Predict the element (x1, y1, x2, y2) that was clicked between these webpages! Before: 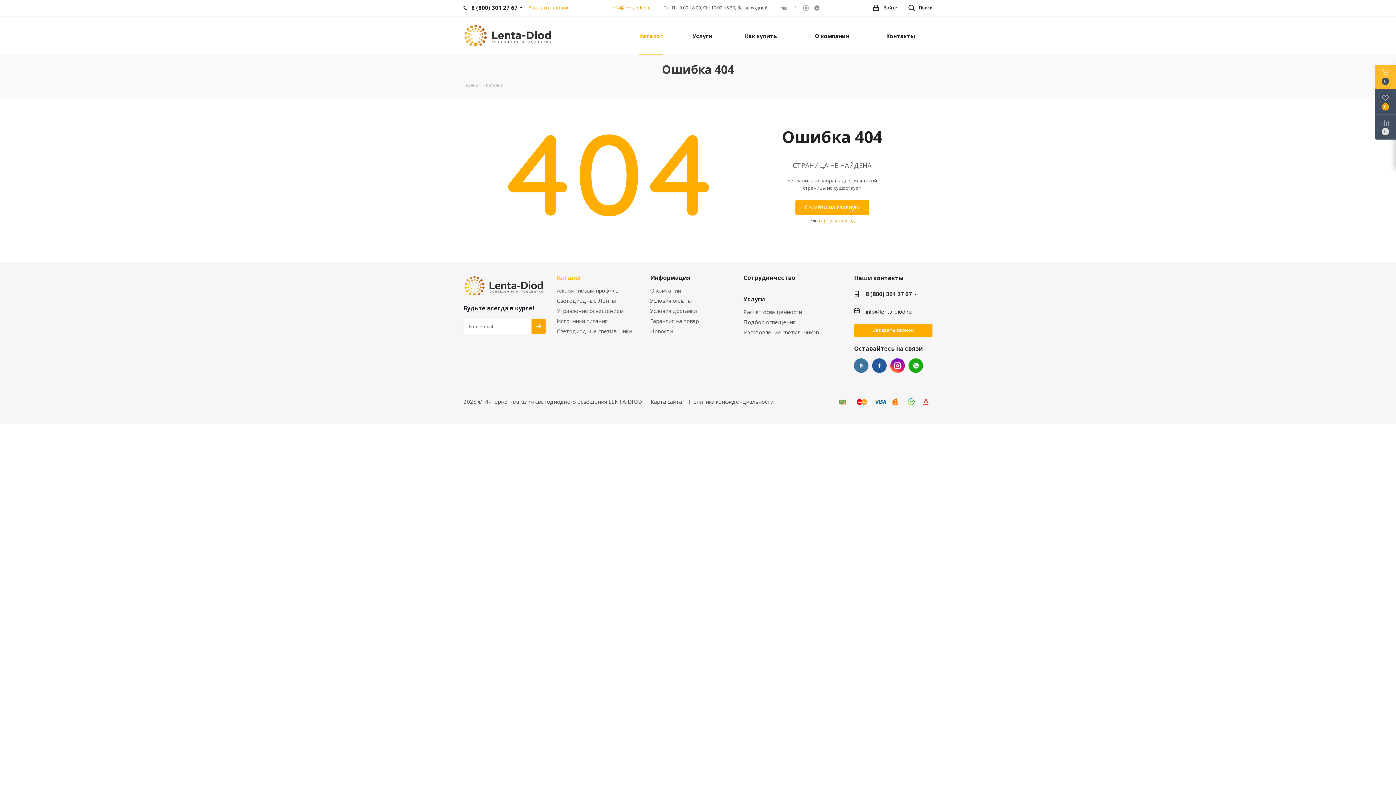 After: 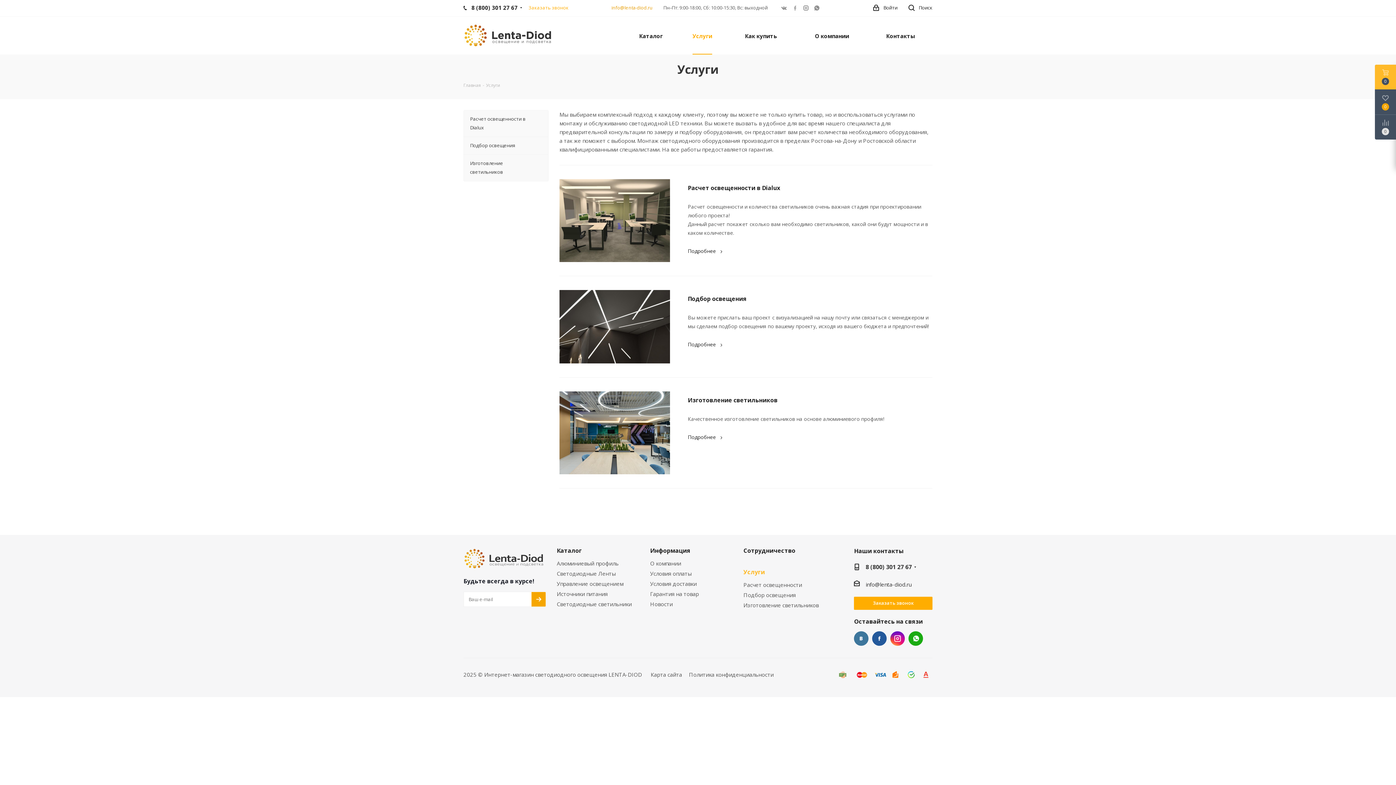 Action: label: link bbox: (688, 16, 716, 54)